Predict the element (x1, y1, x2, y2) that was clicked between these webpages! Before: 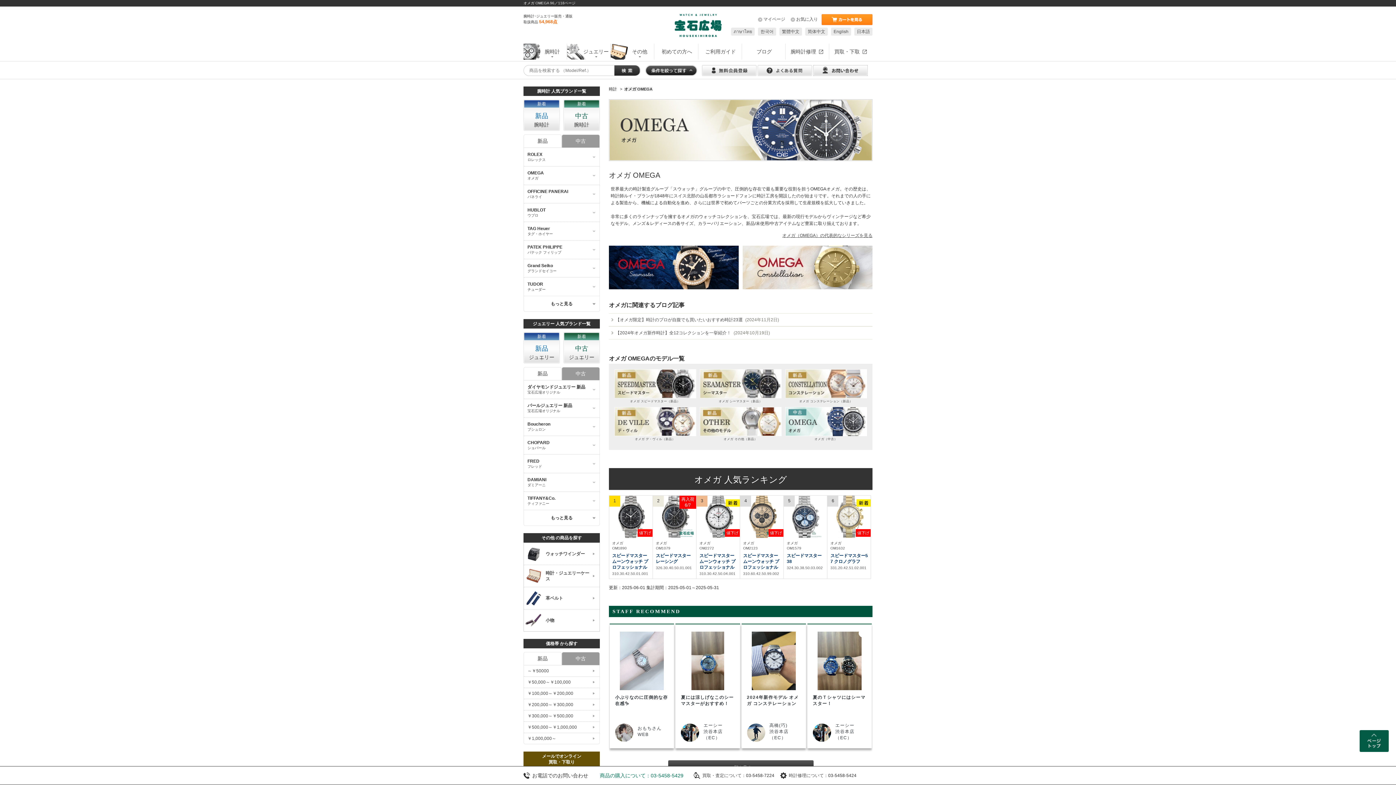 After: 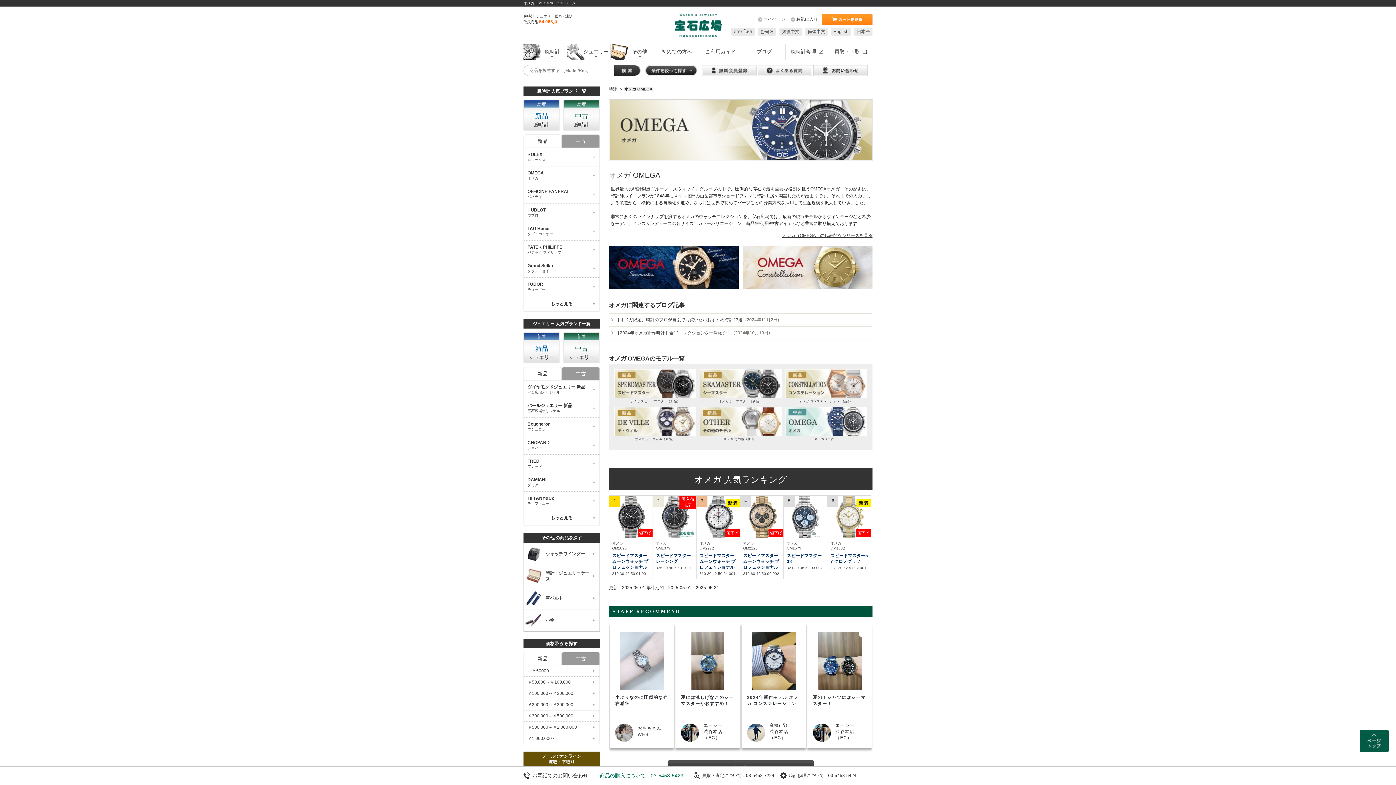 Action: bbox: (805, 27, 828, 35) label: 简体中文